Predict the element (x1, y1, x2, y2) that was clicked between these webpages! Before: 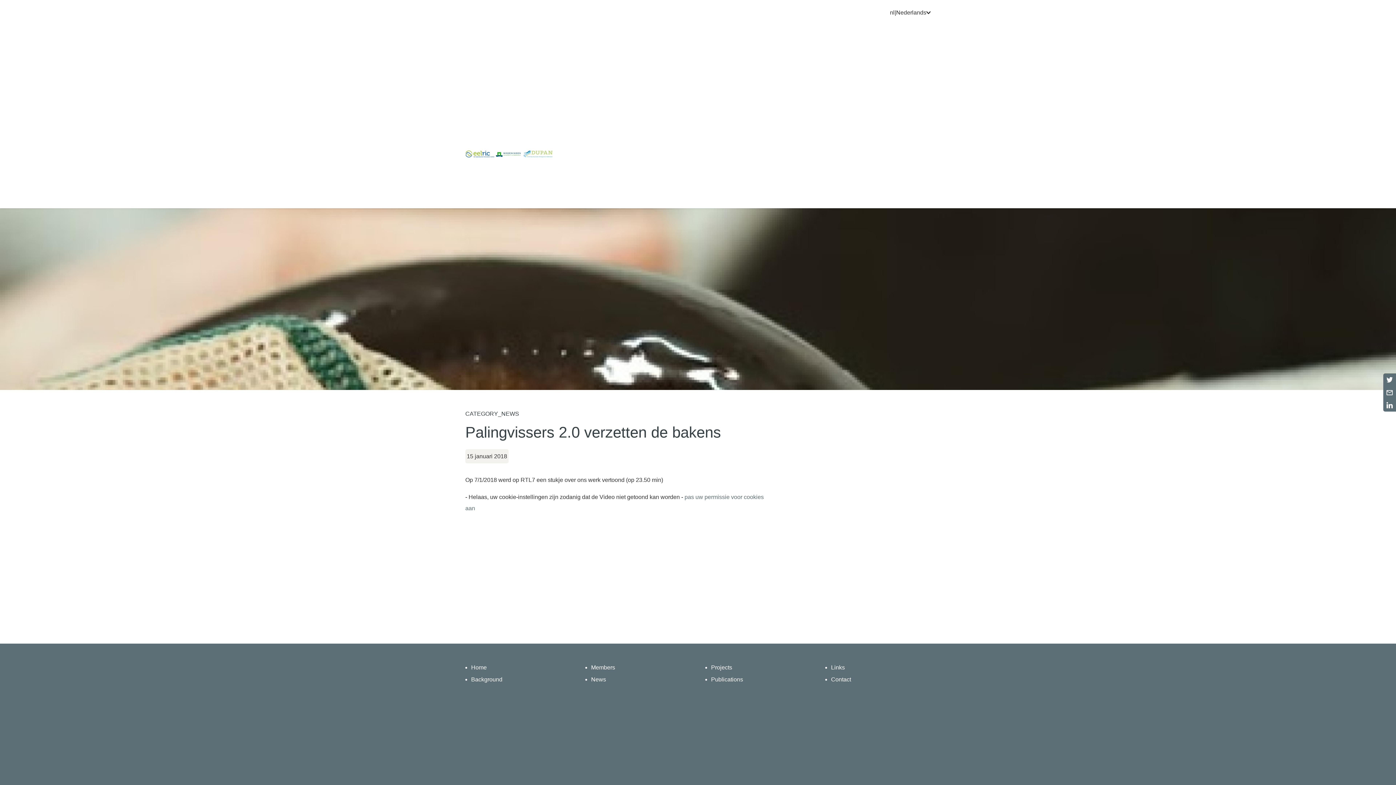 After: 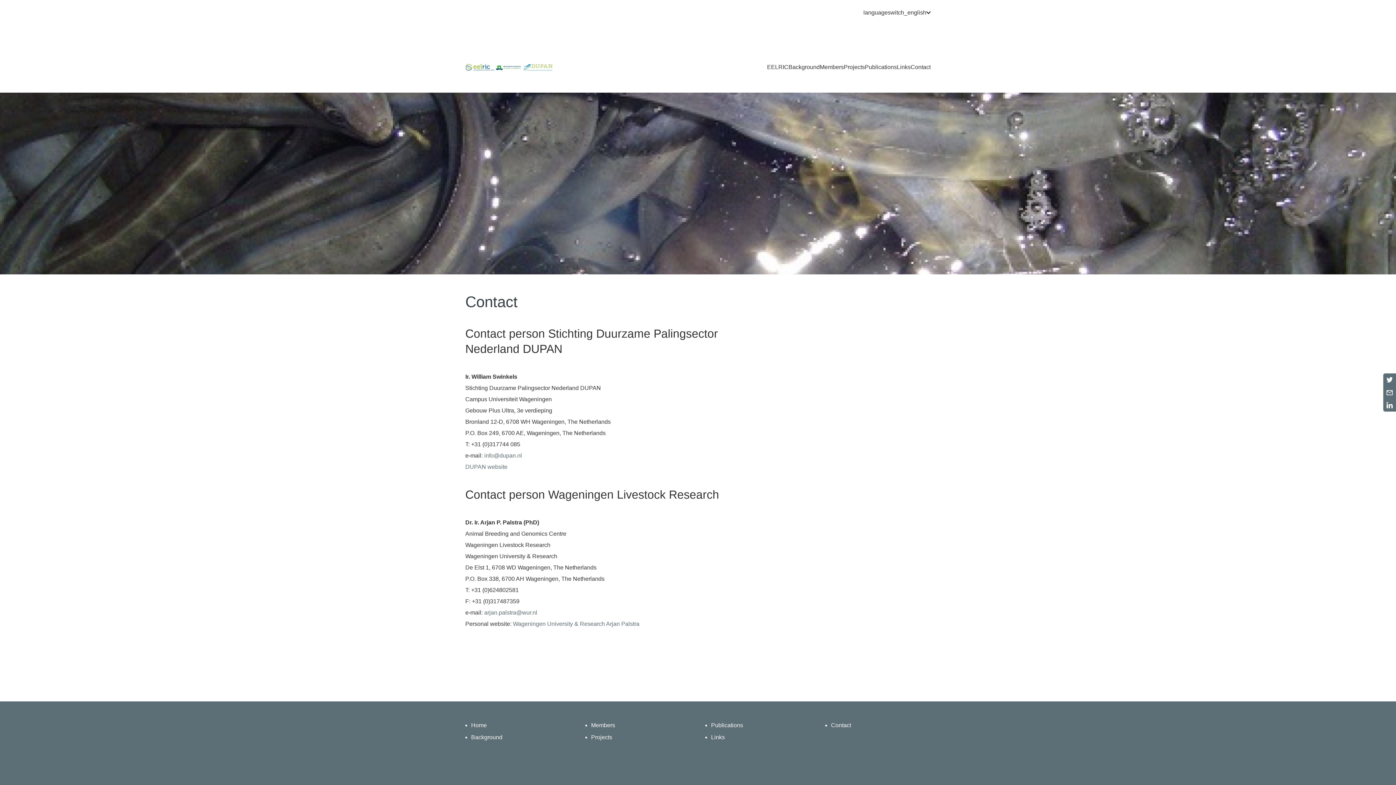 Action: bbox: (831, 676, 851, 682) label: Contact